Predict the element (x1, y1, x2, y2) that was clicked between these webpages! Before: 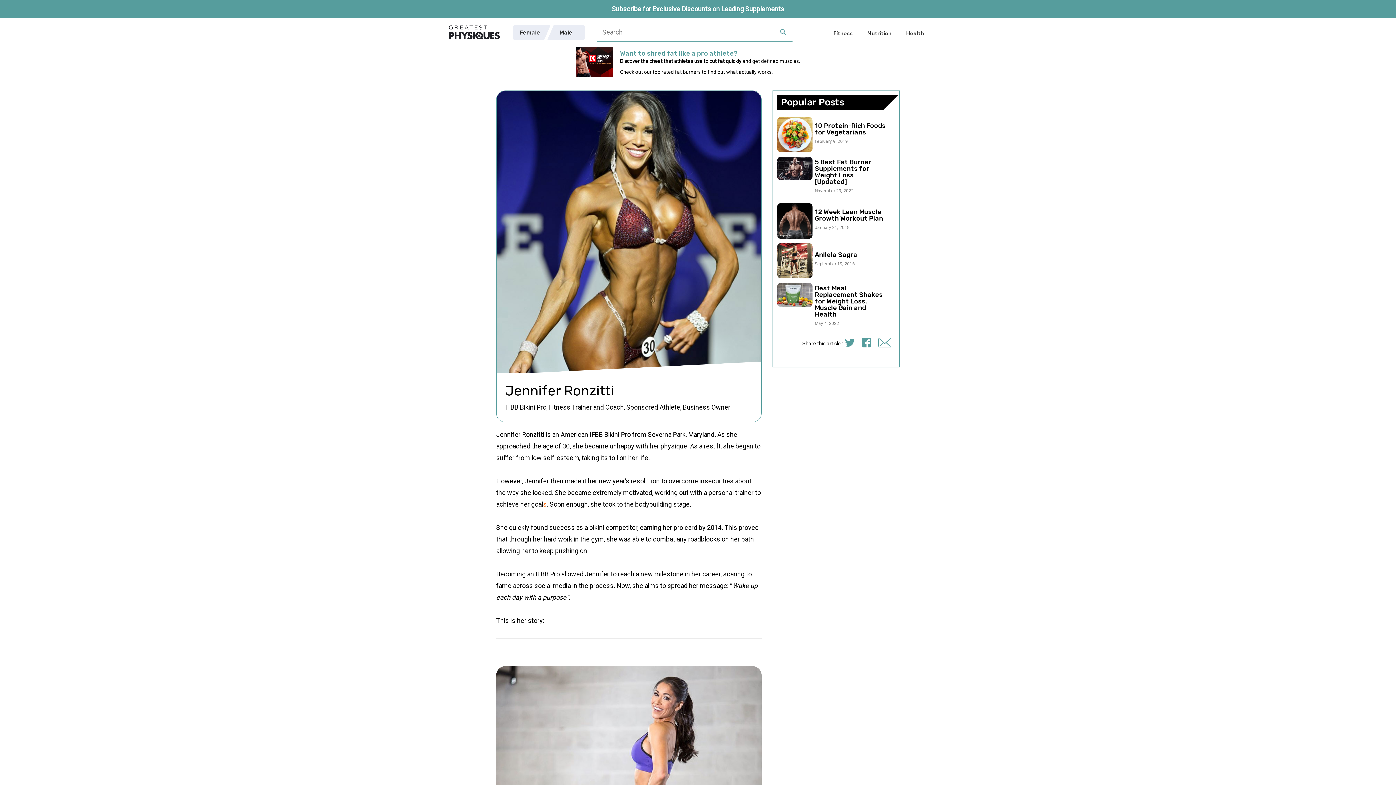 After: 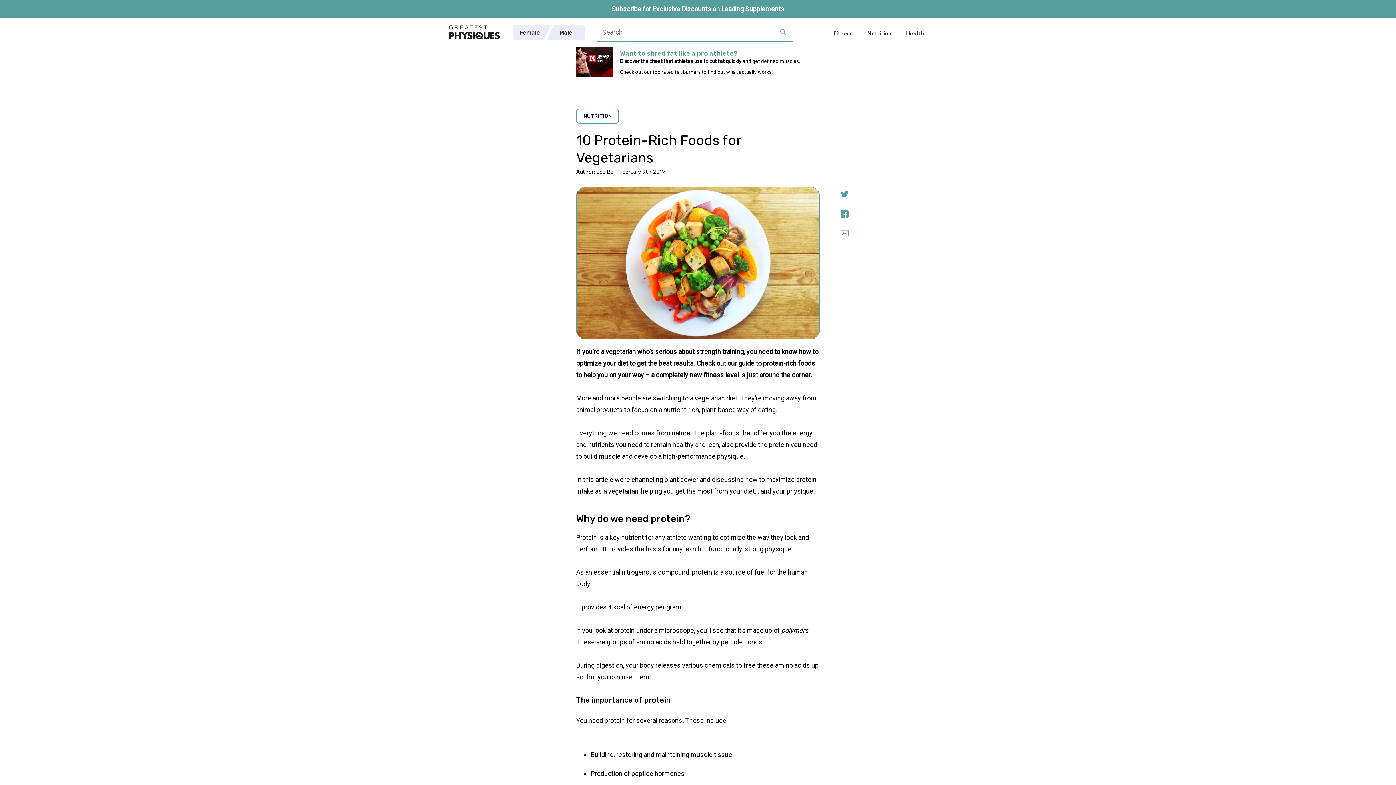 Action: bbox: (814, 122, 887, 147) label: 10 Protein-Rich Foods for Vegetarians

February 9, 2019